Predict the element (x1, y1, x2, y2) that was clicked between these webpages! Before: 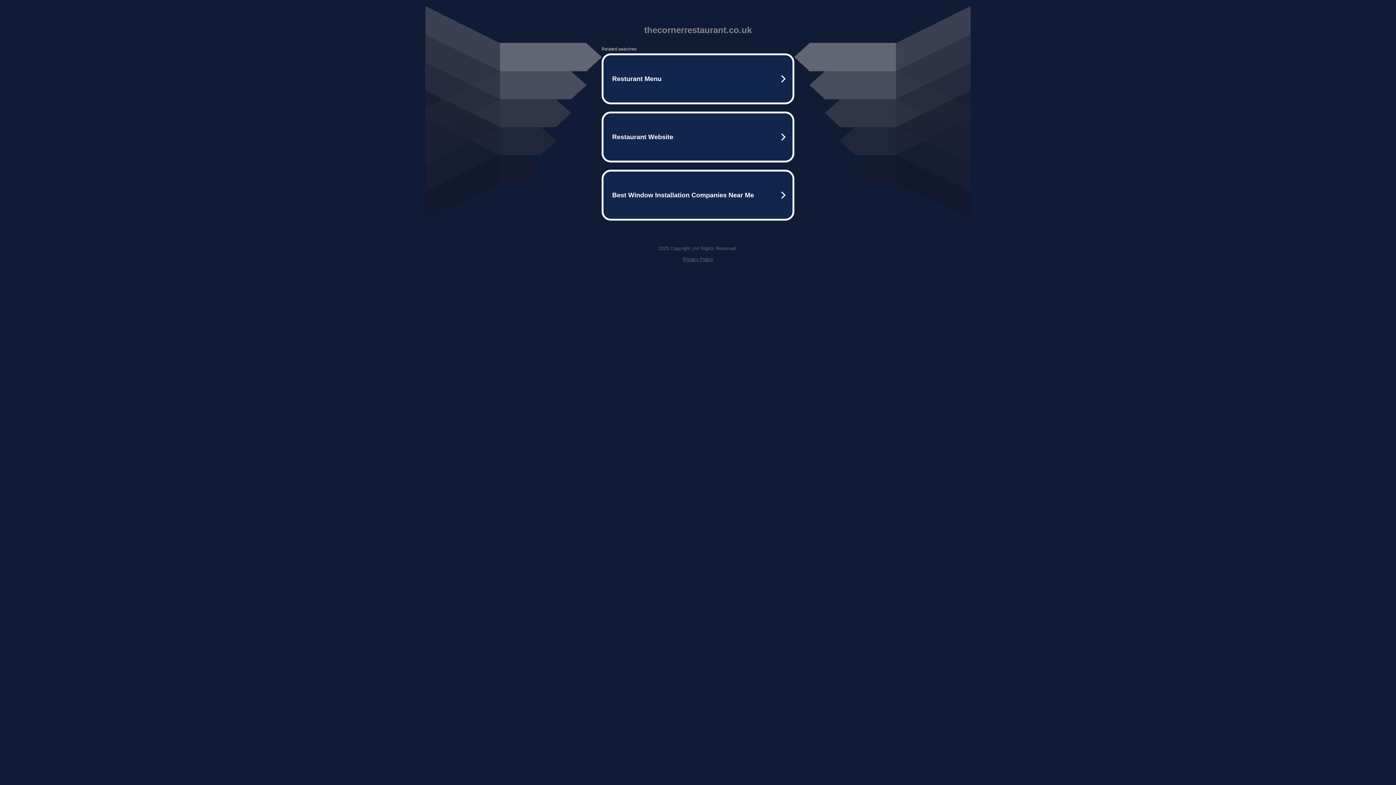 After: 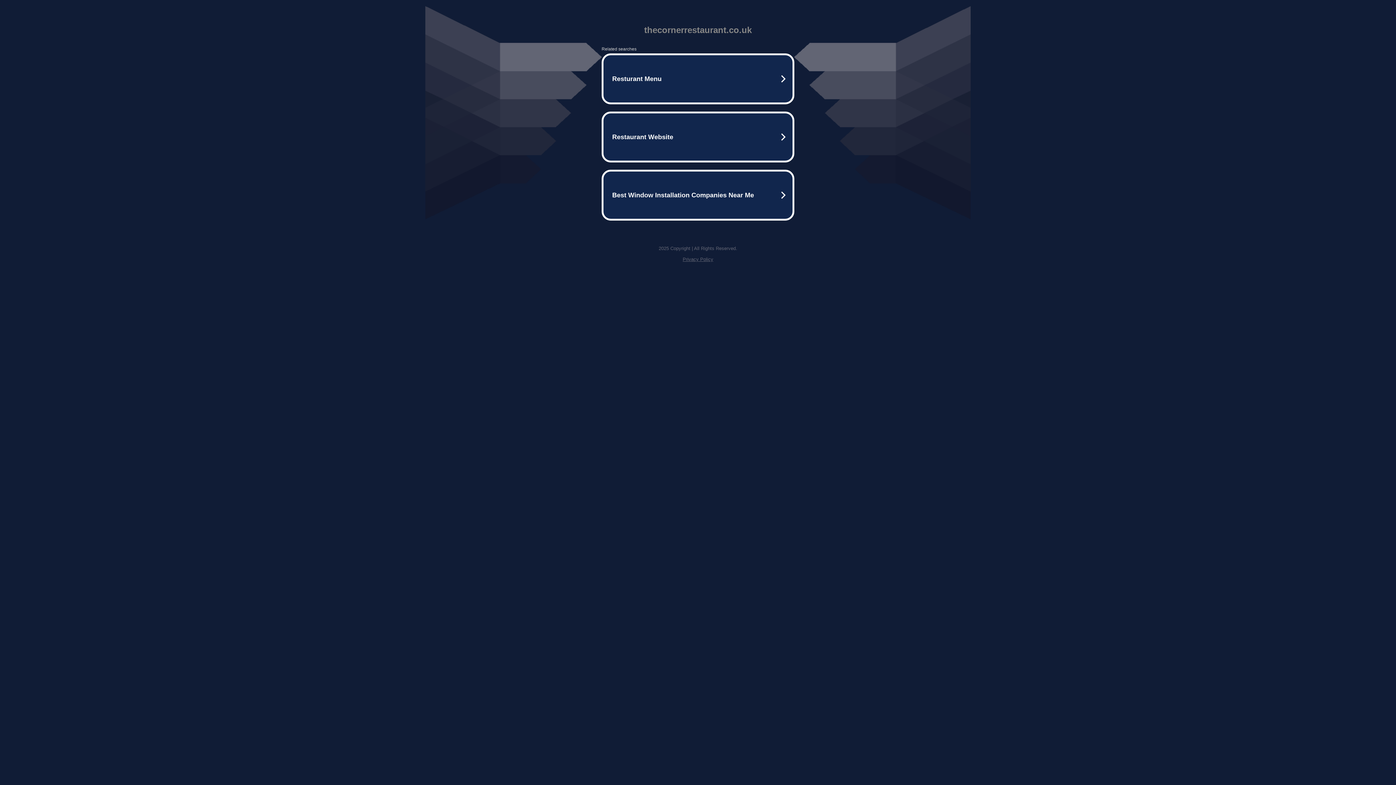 Action: label: Privacy Policy bbox: (682, 256, 713, 262)